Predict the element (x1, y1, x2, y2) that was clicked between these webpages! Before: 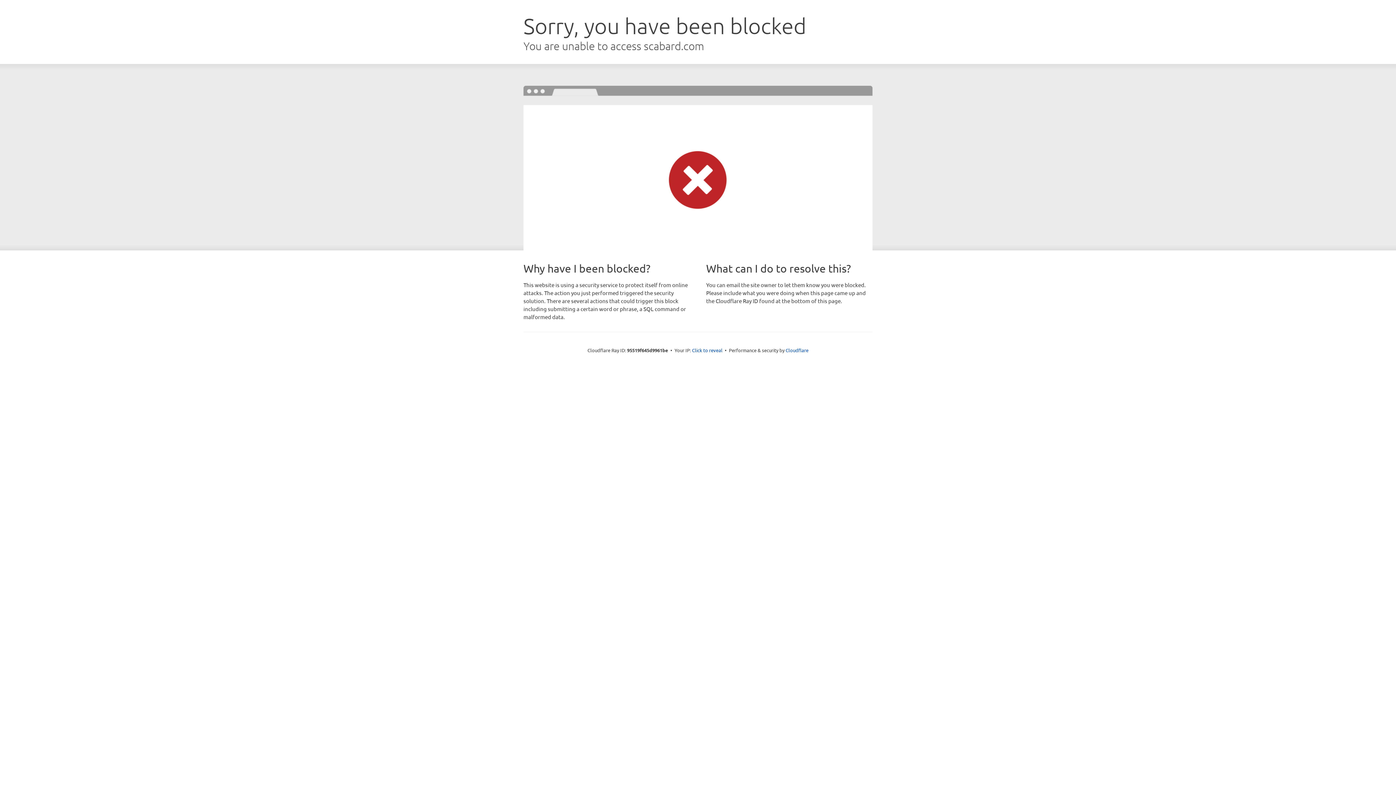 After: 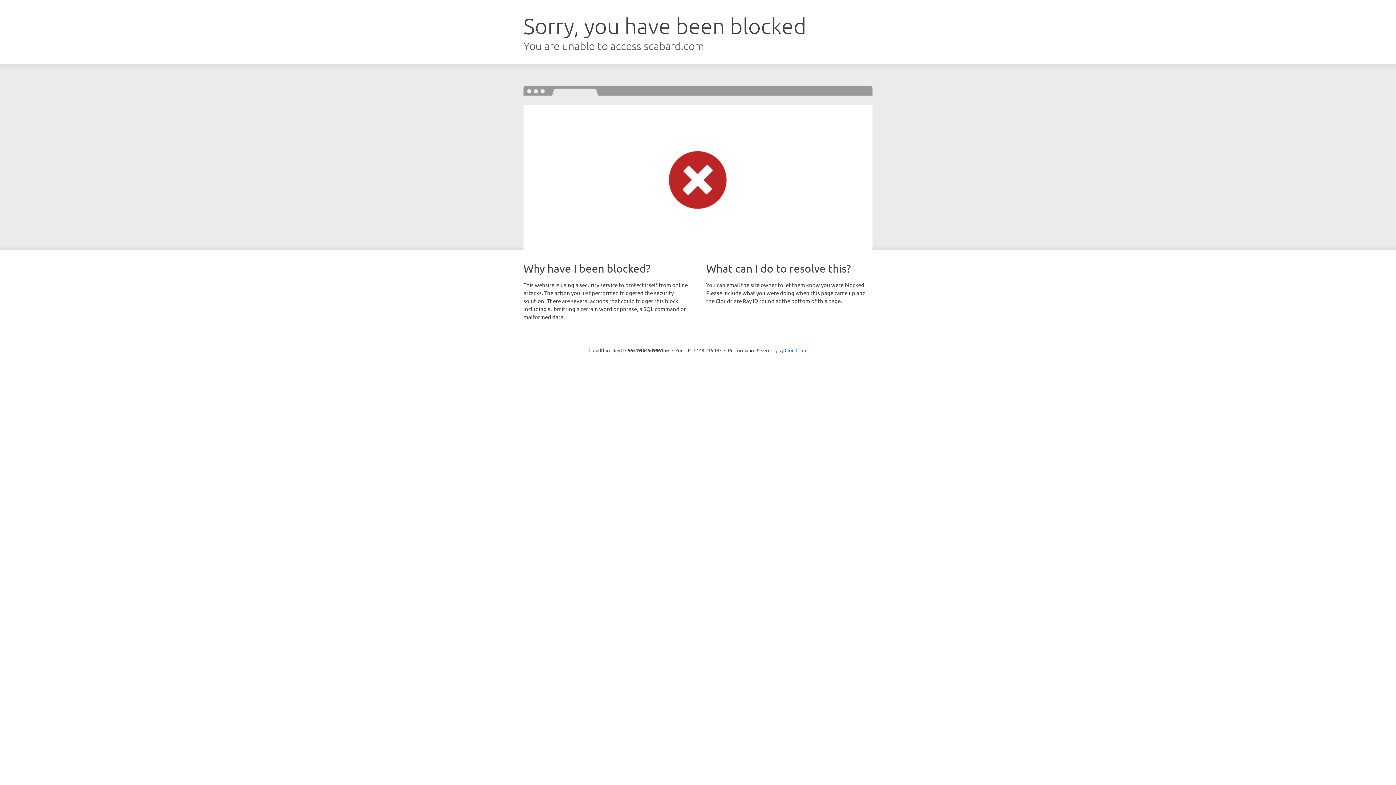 Action: label: Click to reveal bbox: (692, 346, 722, 353)